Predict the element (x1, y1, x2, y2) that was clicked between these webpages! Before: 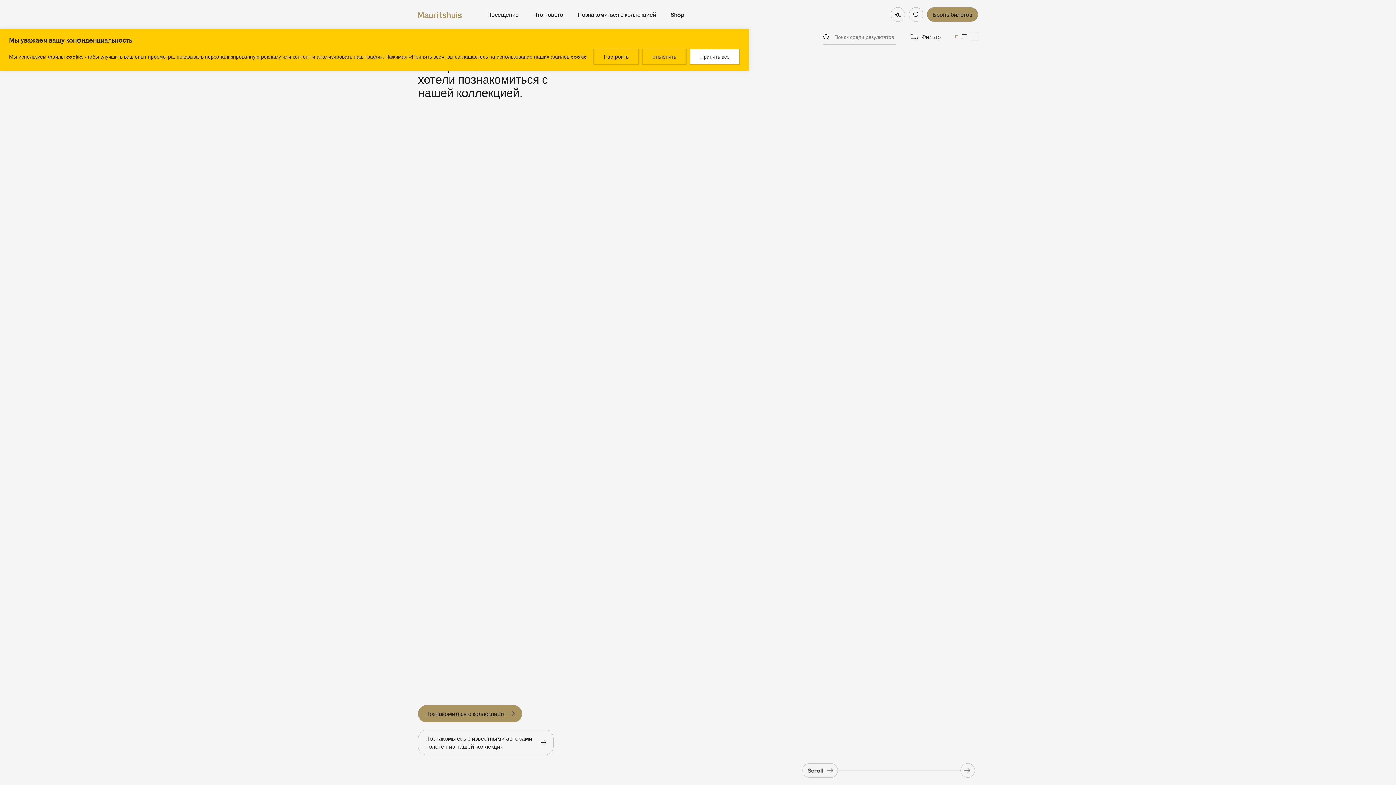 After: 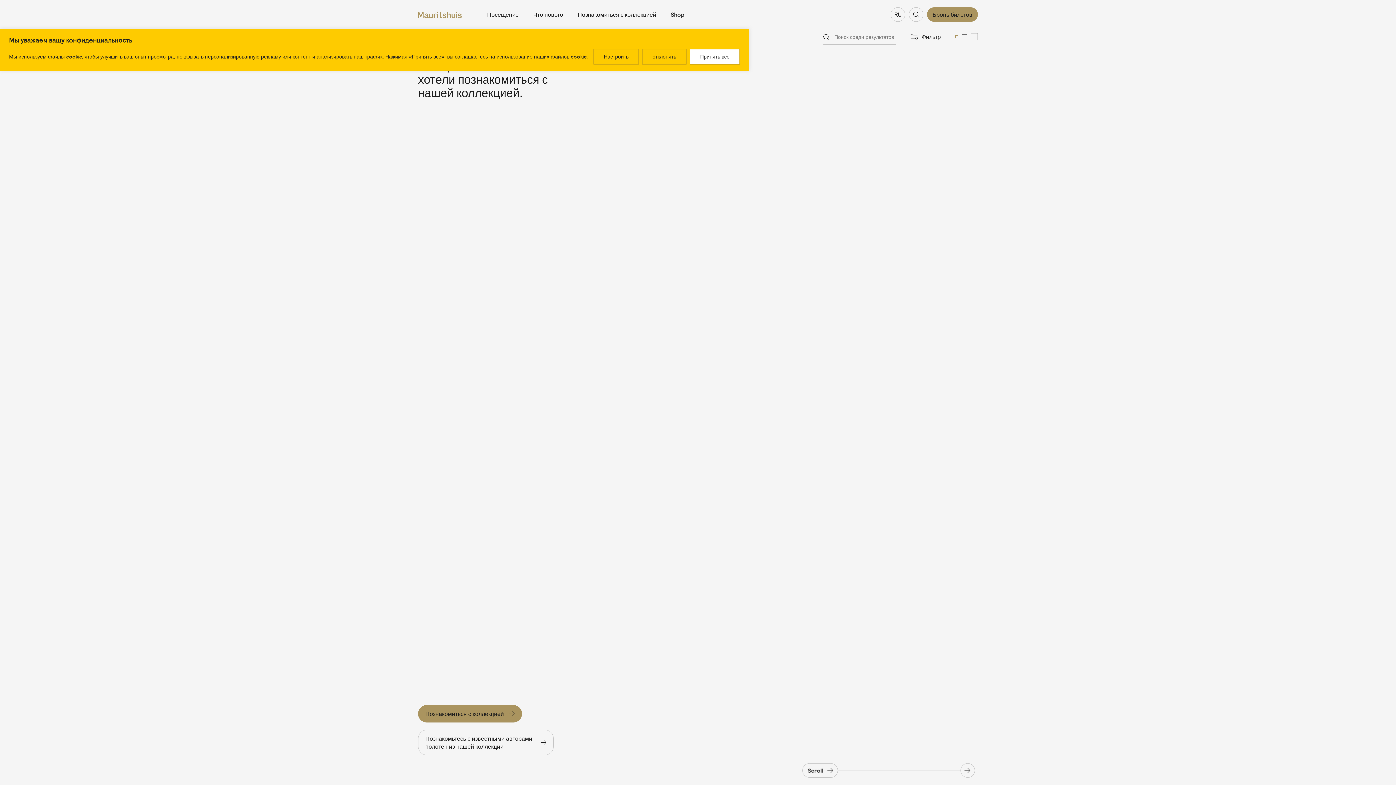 Action: bbox: (955, 35, 958, 38) label: Change the overview of the collection to a small view